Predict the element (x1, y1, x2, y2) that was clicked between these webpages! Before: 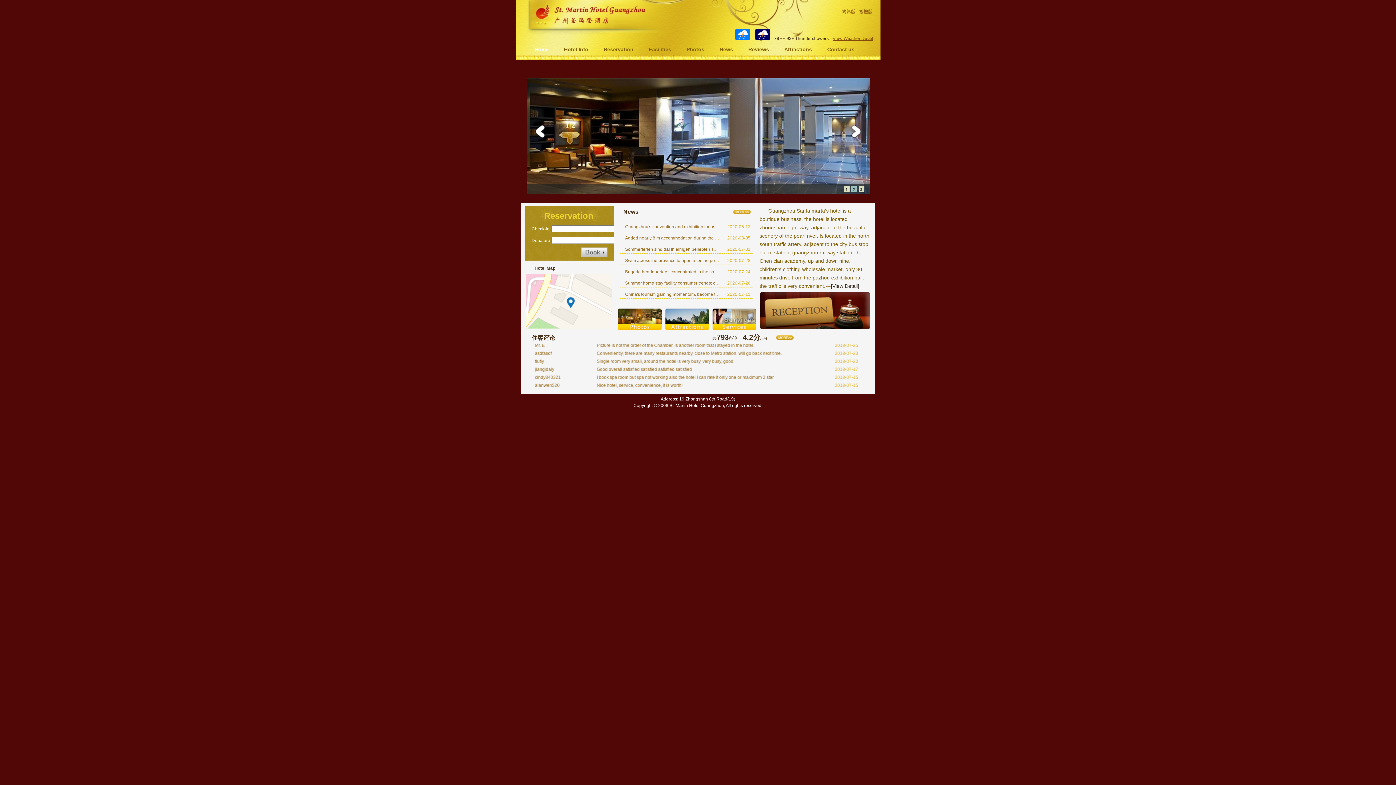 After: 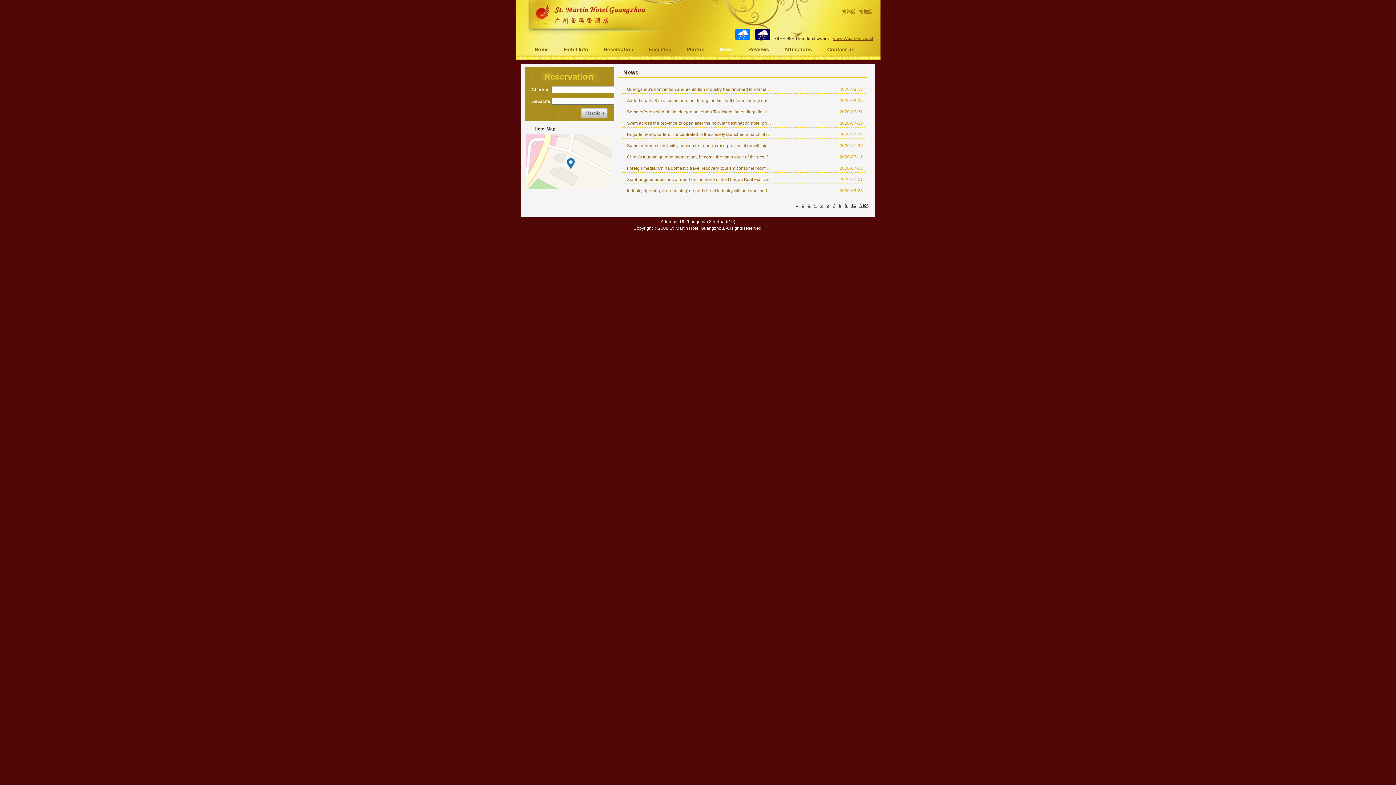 Action: bbox: (733, 209, 750, 215)